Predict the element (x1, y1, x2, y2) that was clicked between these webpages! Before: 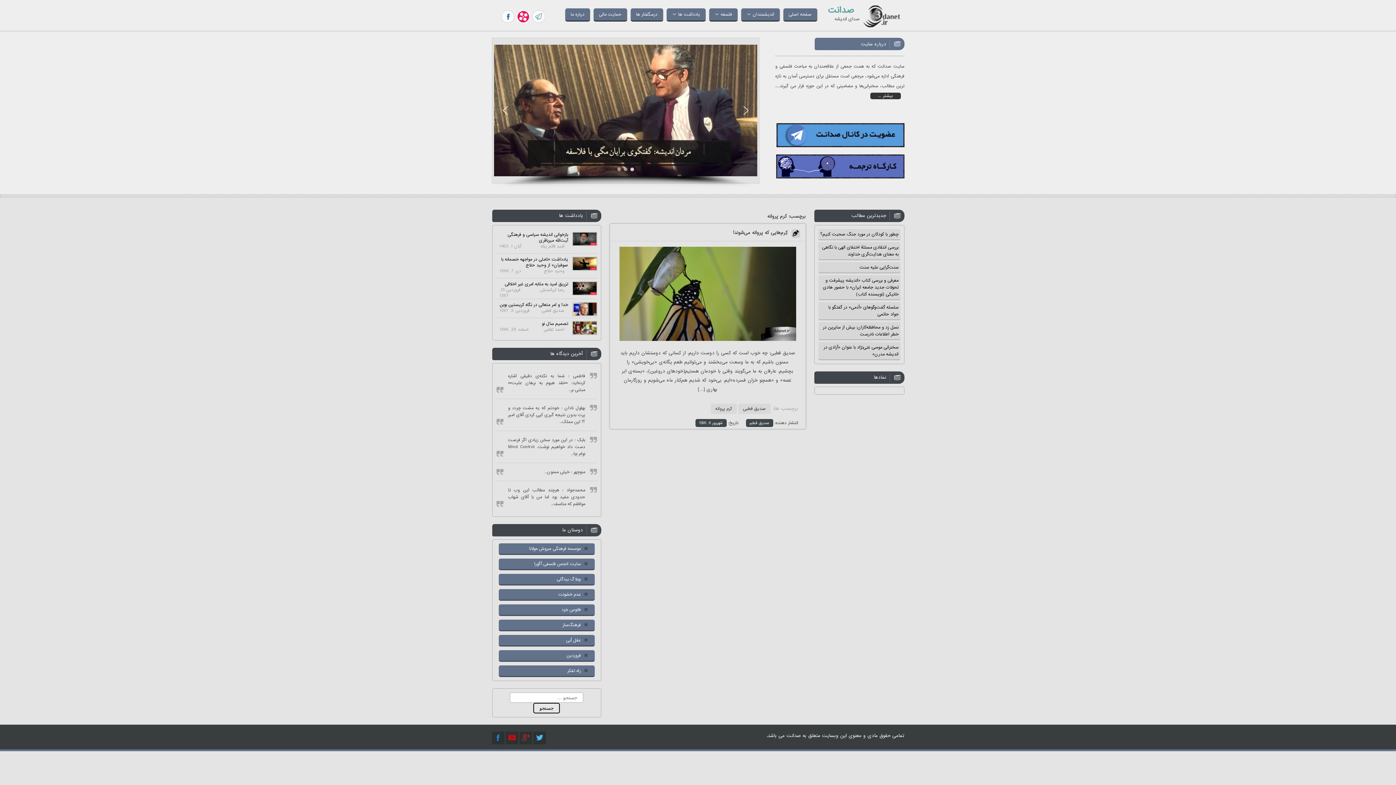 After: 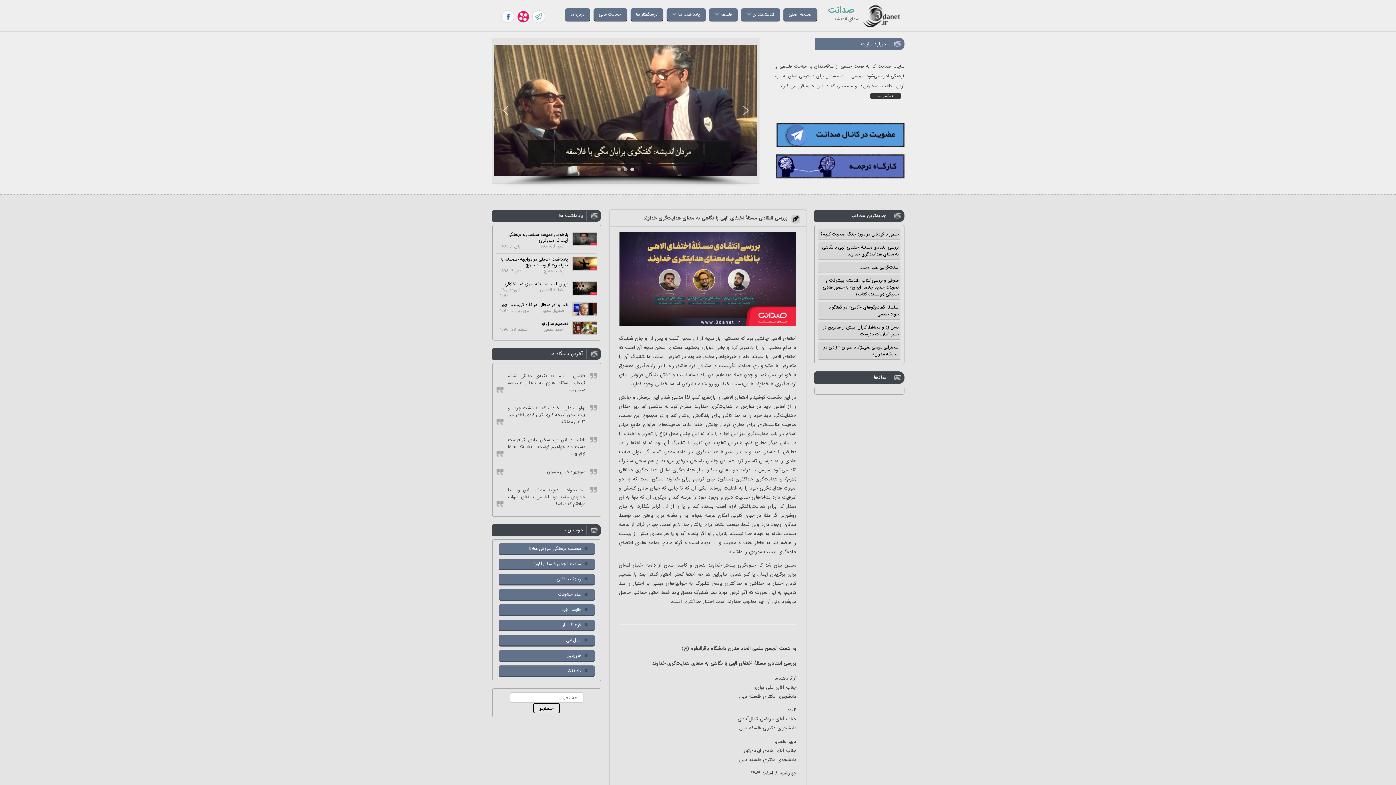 Action: label: بررسی انتقادی مسئلهٔ اختفای الهی با نگاهی به معنای هدایت‌گری خداوند bbox: (822, 244, 898, 257)